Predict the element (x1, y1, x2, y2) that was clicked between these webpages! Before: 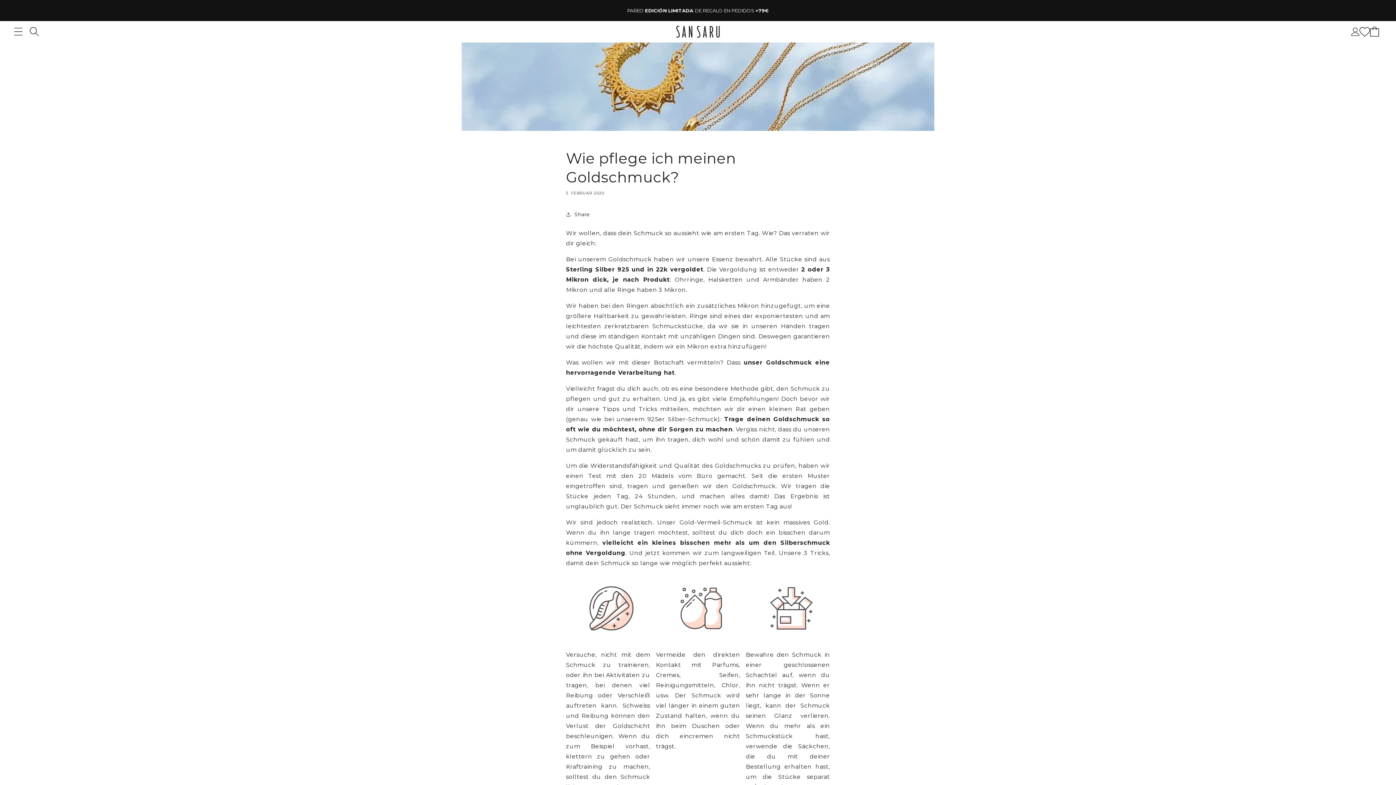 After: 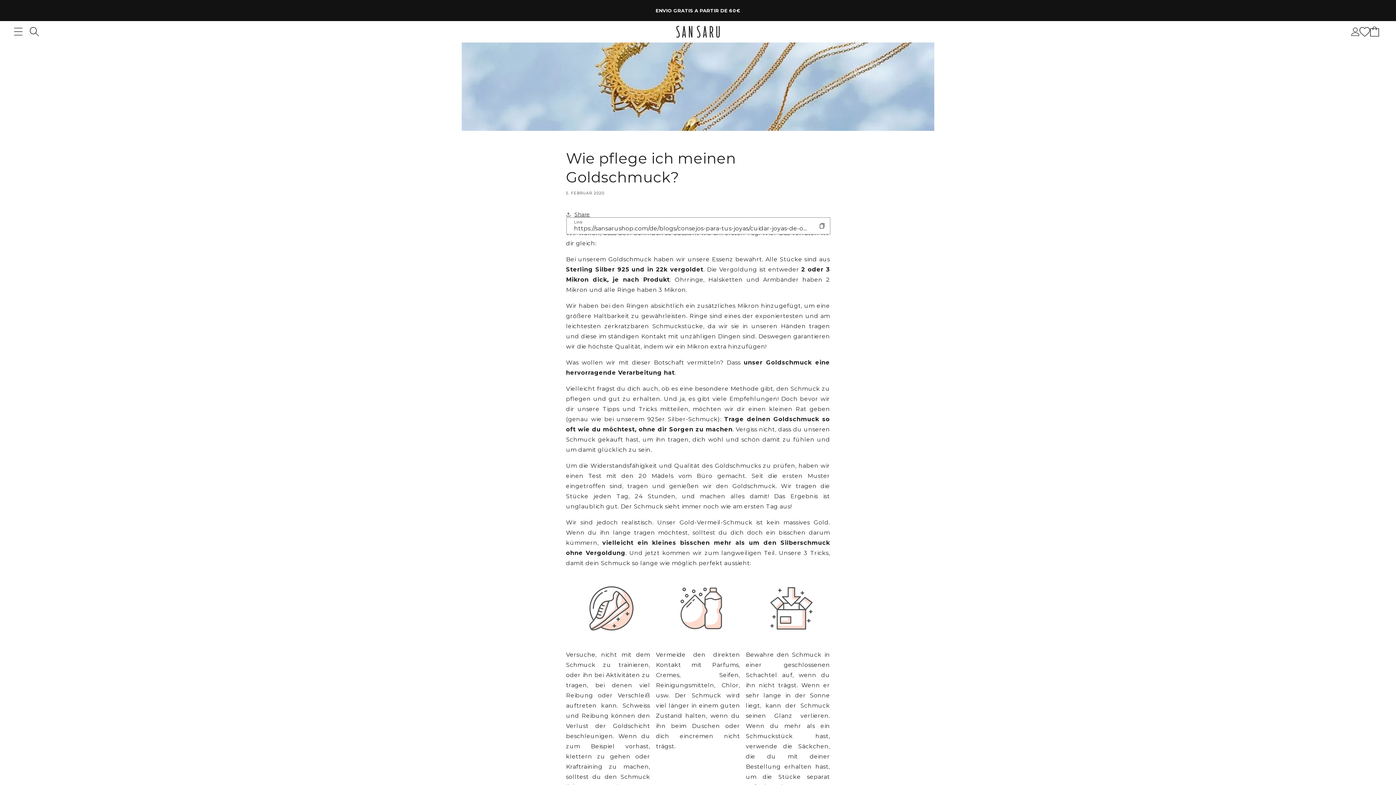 Action: bbox: (566, 206, 590, 222) label: Share